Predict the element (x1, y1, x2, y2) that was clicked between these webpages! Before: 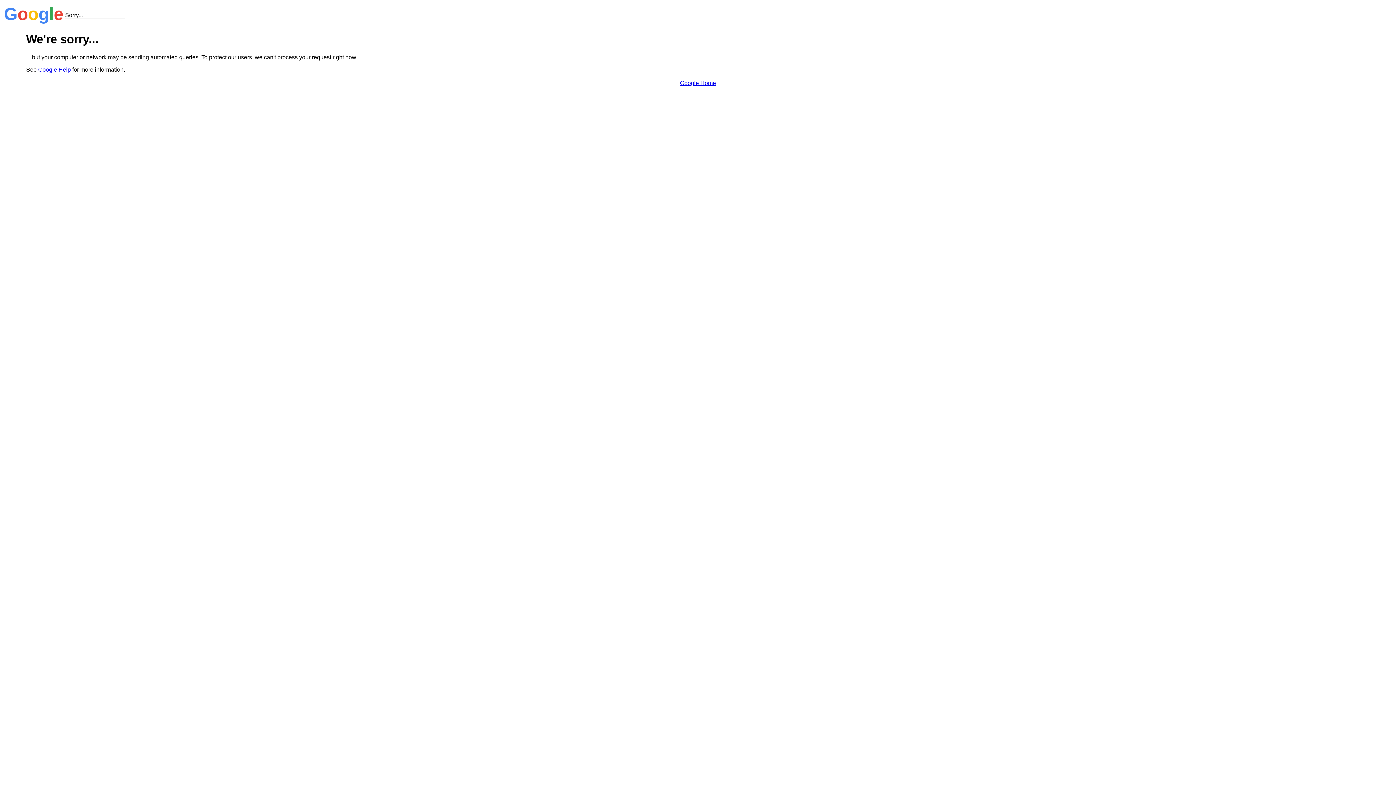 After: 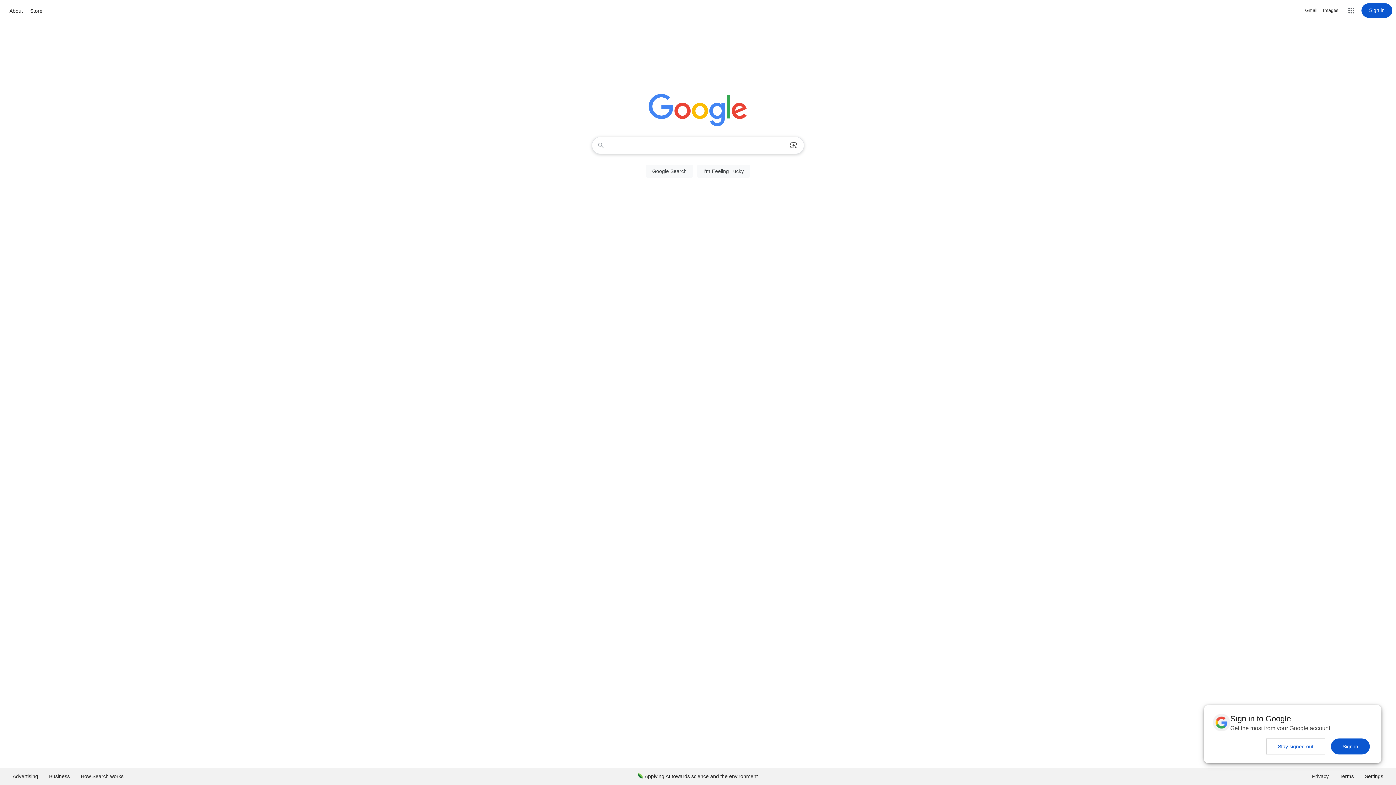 Action: bbox: (680, 79, 716, 86) label: Google Home